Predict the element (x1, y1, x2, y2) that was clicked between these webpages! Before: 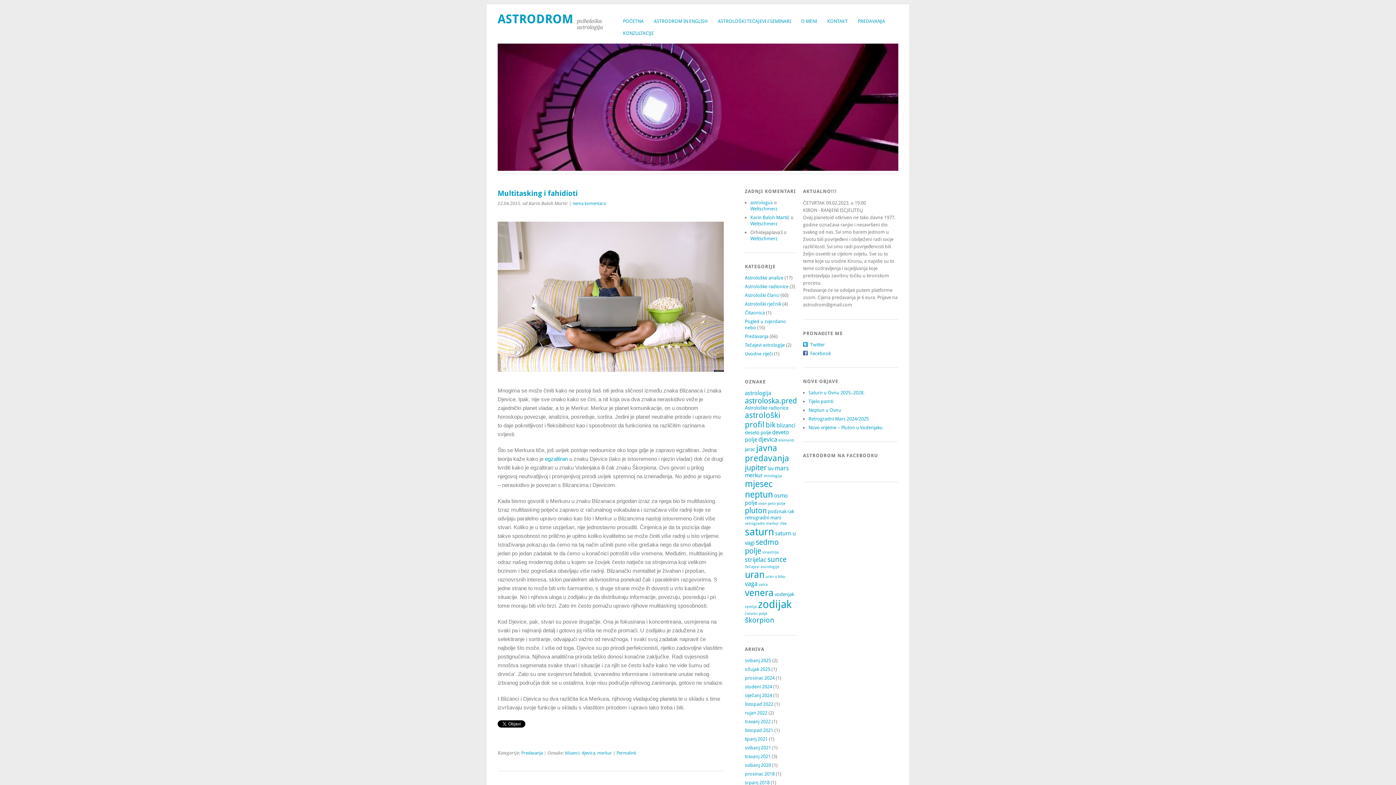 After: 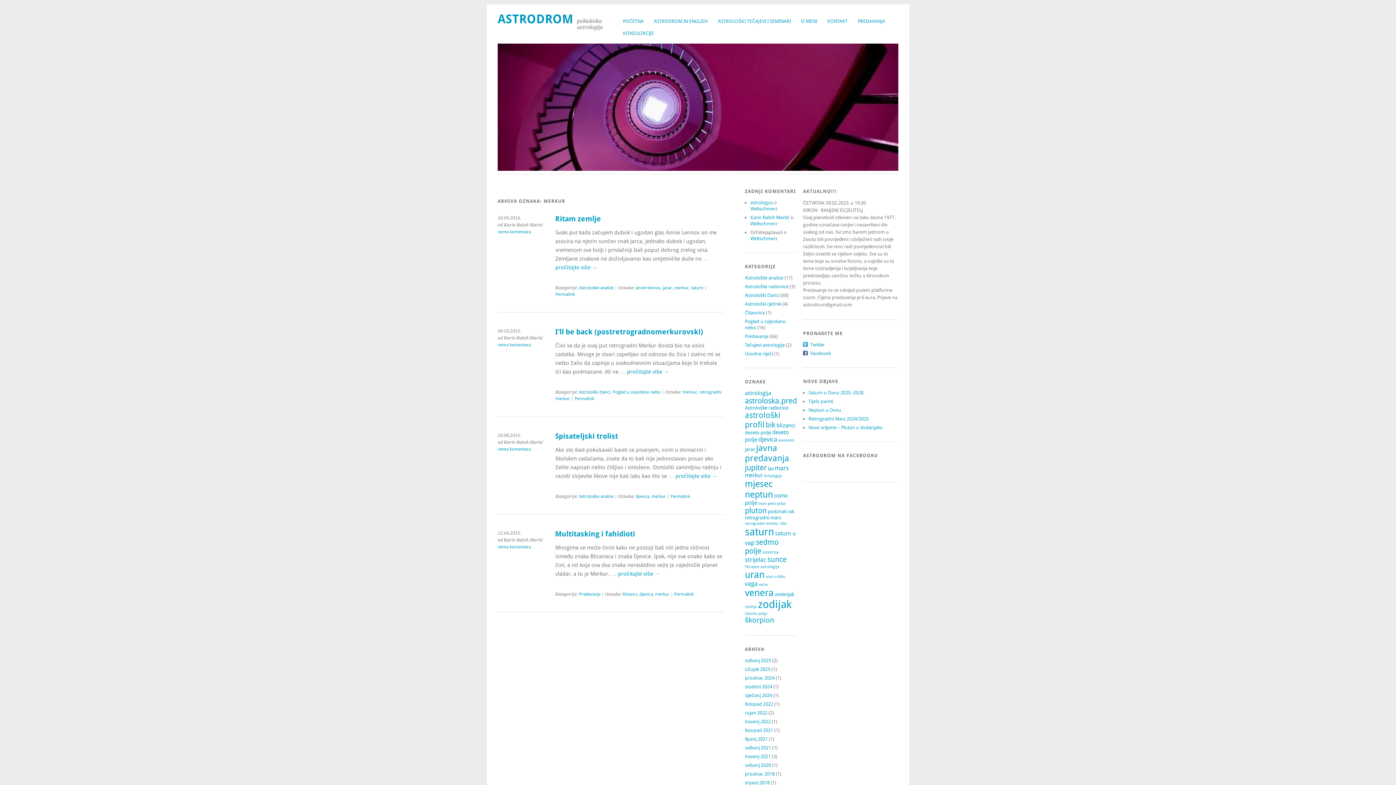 Action: label: merkur bbox: (597, 751, 612, 756)